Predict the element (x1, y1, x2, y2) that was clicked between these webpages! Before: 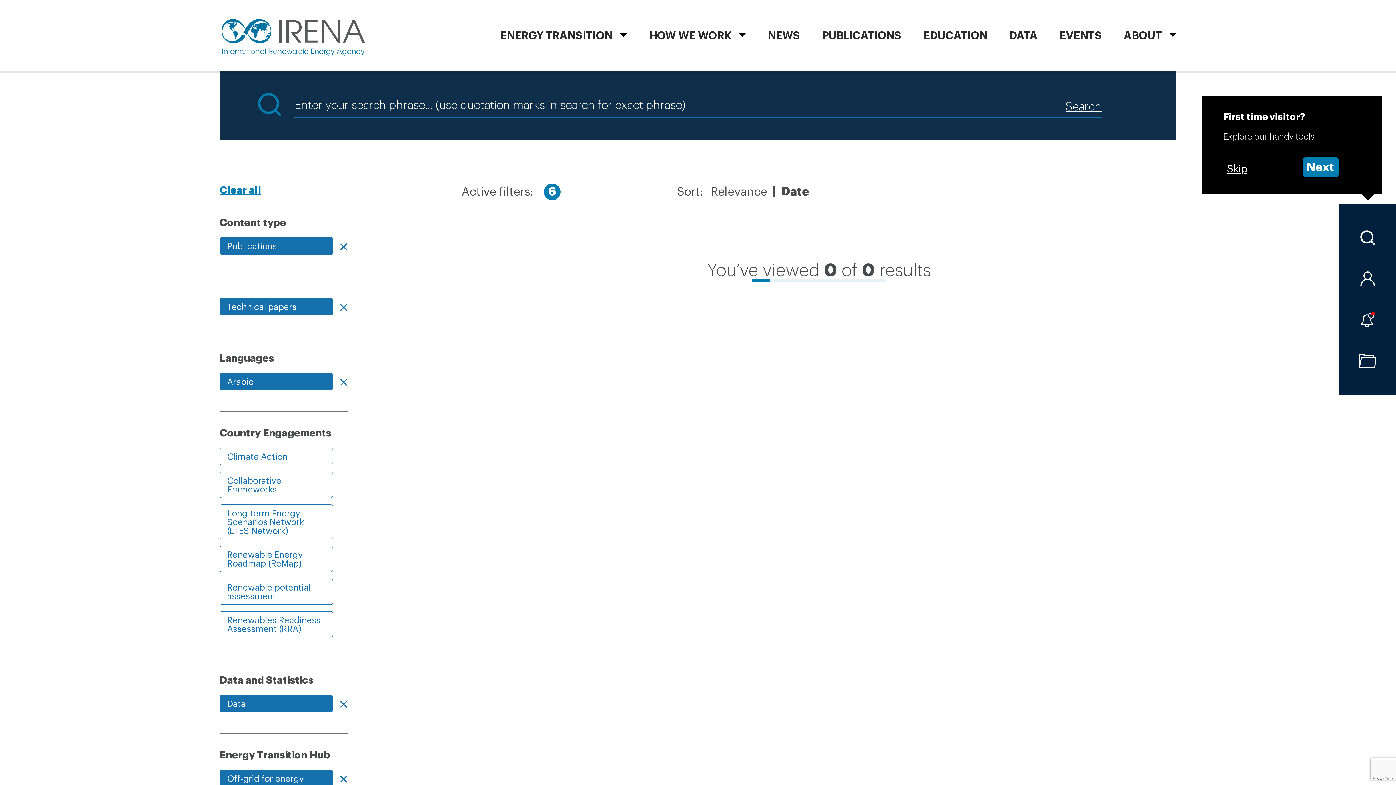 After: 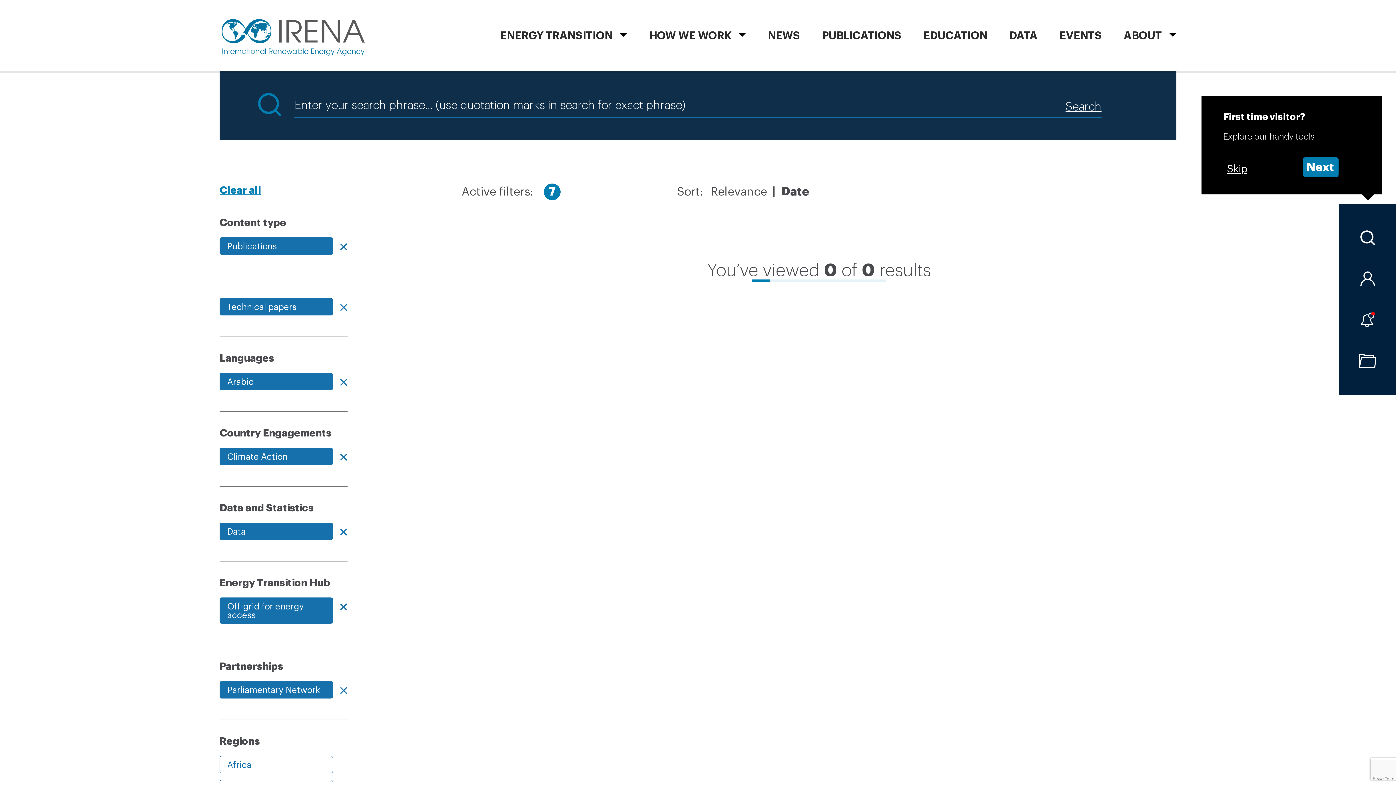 Action: bbox: (219, 448, 333, 465) label: Climate Action